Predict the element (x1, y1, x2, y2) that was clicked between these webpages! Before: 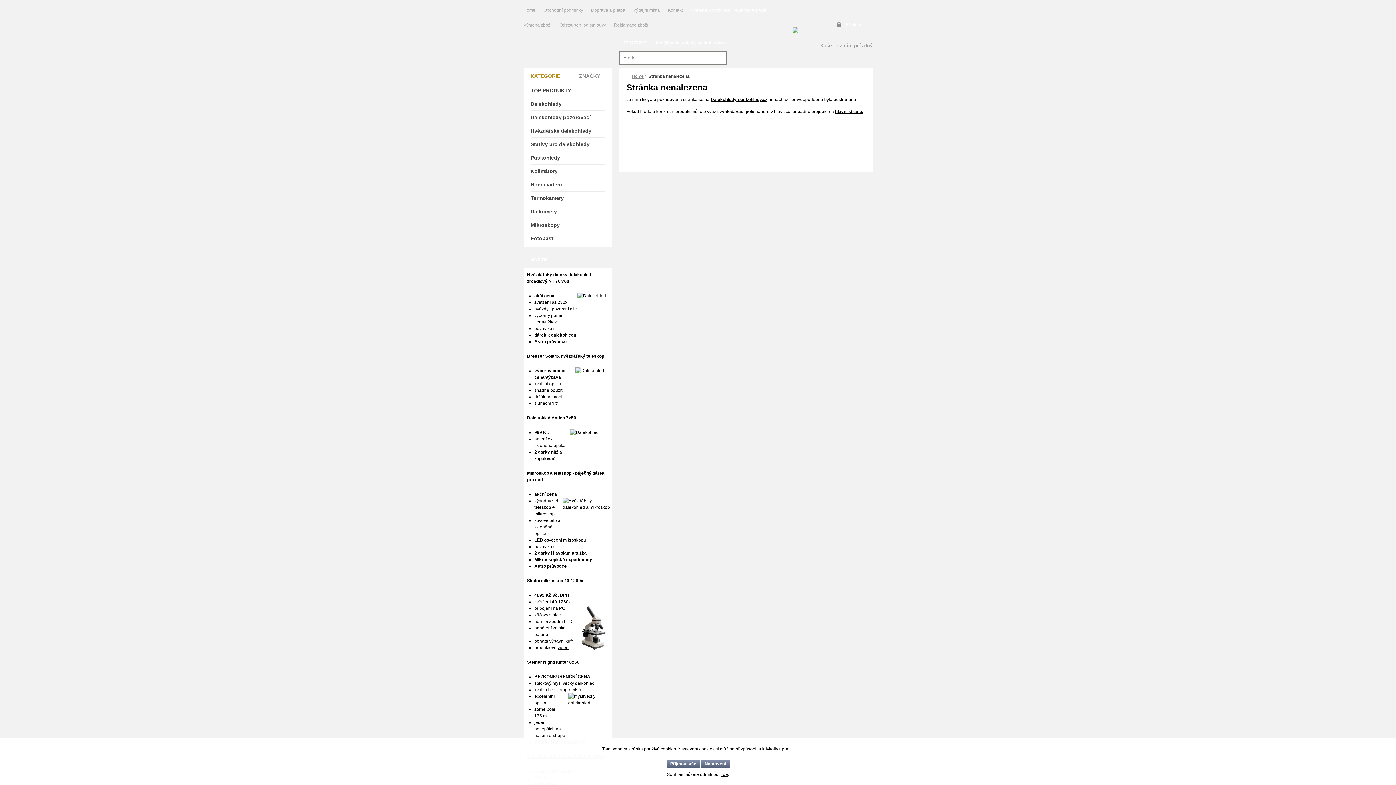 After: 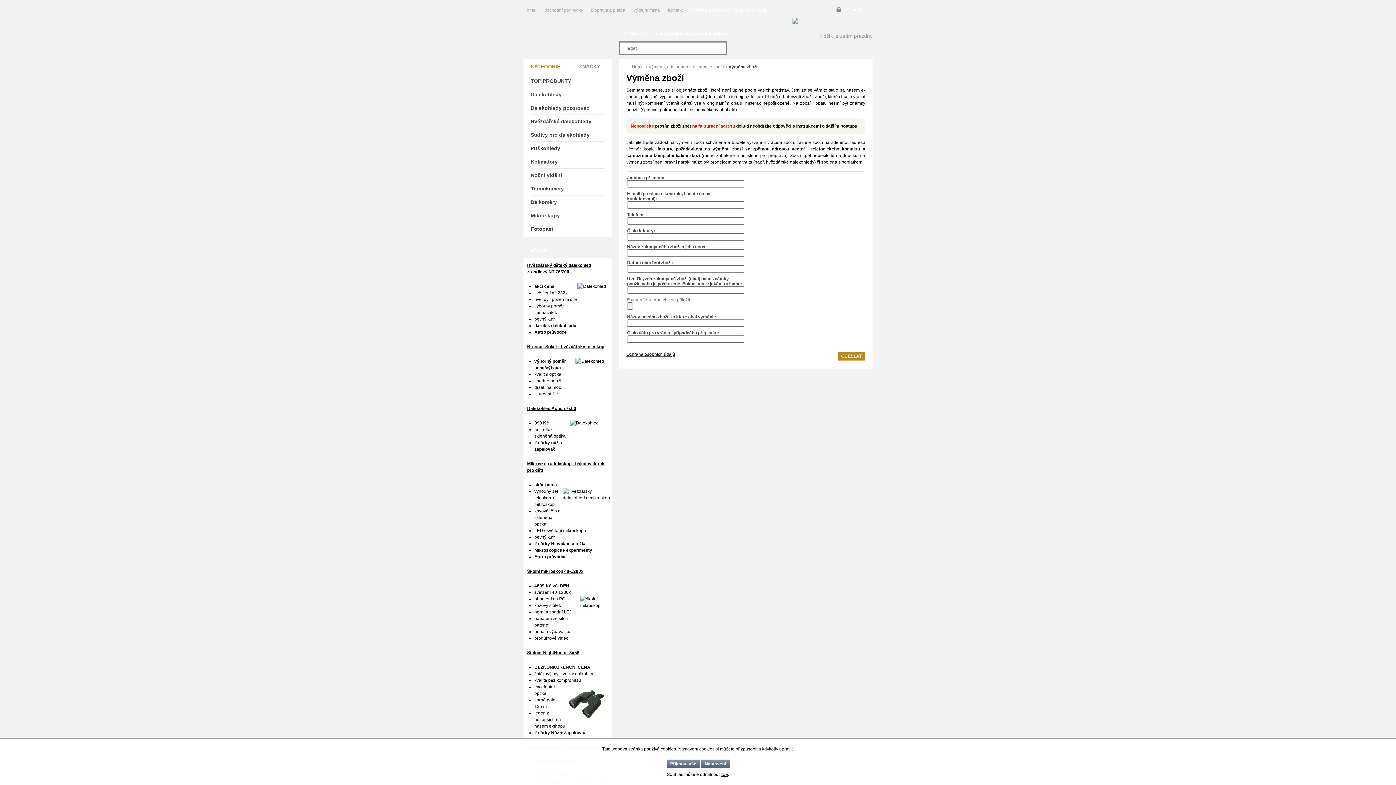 Action: bbox: (523, 22, 552, 27) label: Výměna zboží 